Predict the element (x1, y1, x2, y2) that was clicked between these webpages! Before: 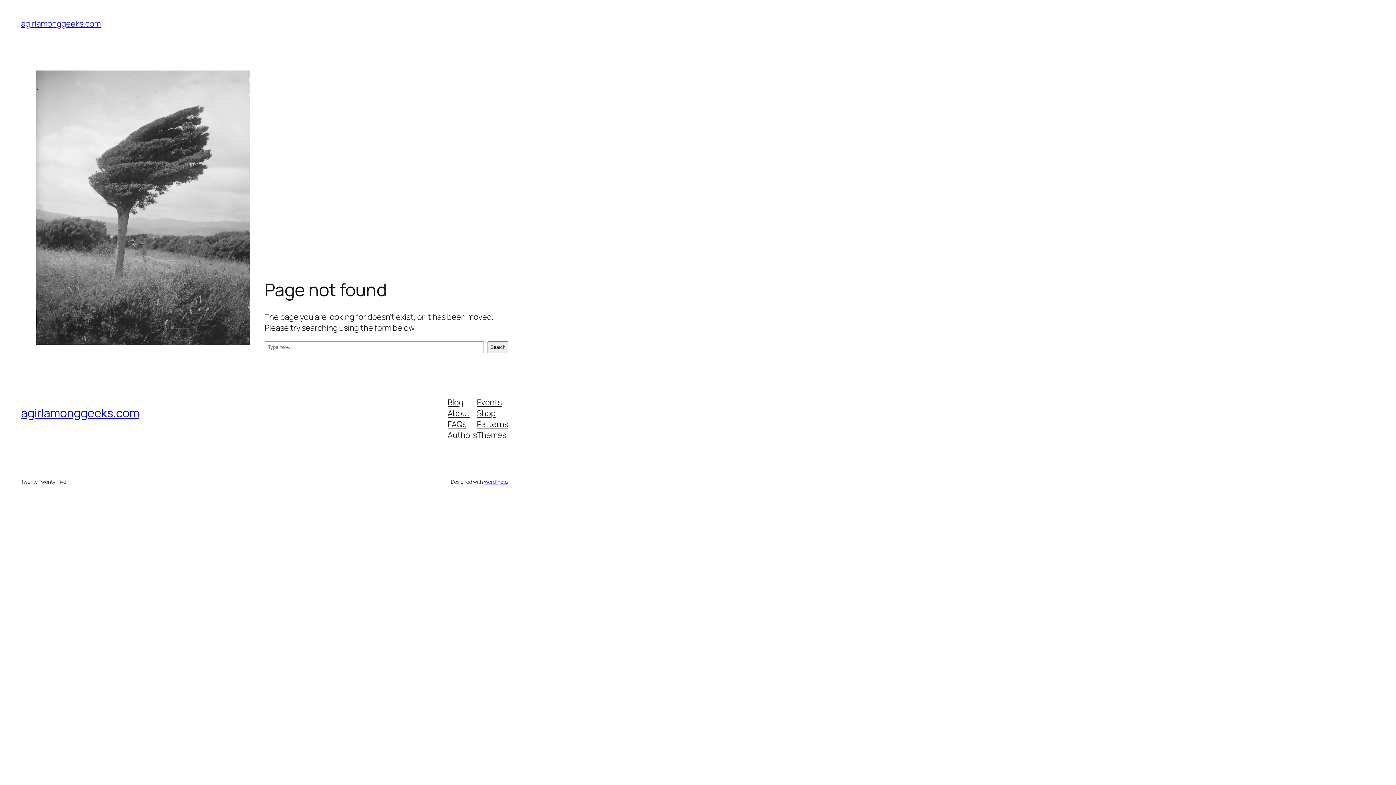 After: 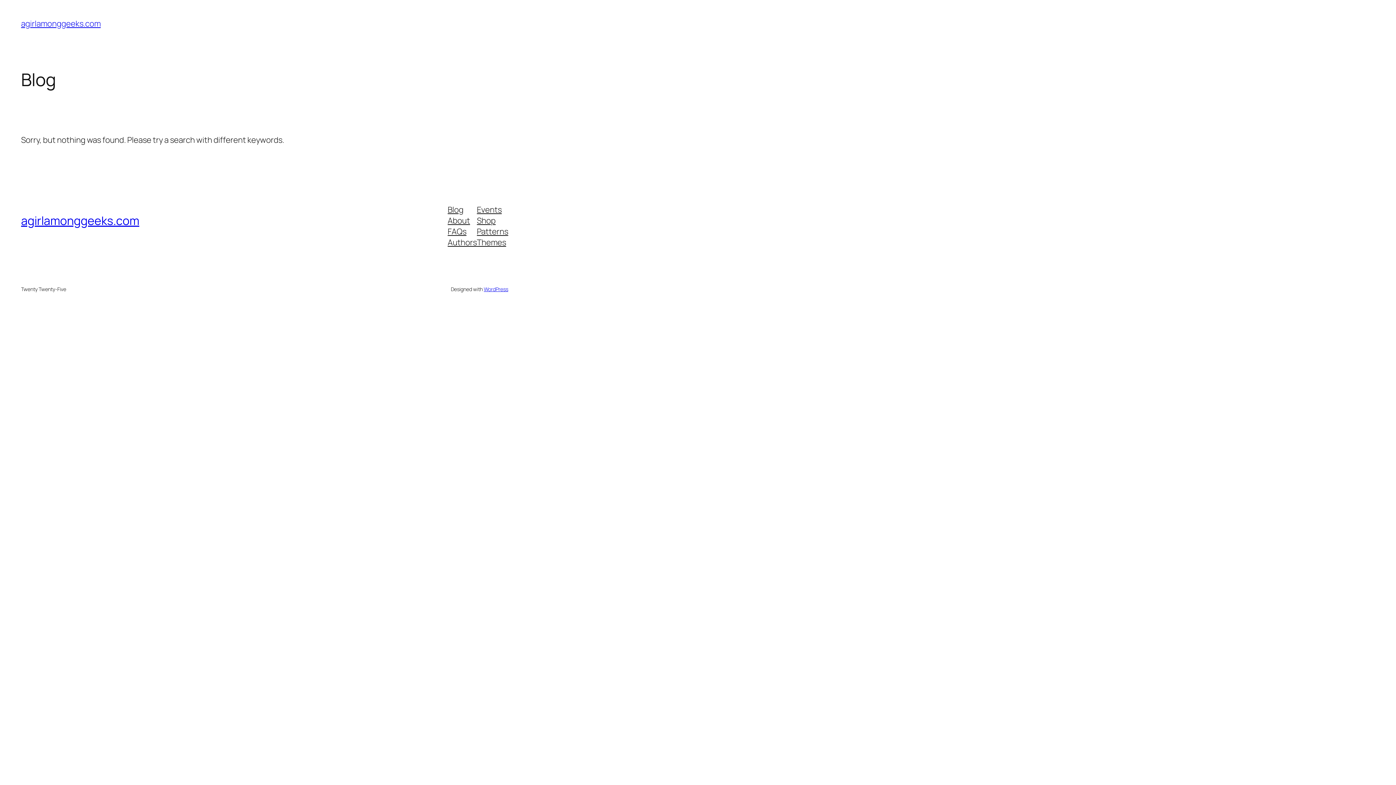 Action: label: agirlamonggeeks.com bbox: (21, 405, 139, 421)